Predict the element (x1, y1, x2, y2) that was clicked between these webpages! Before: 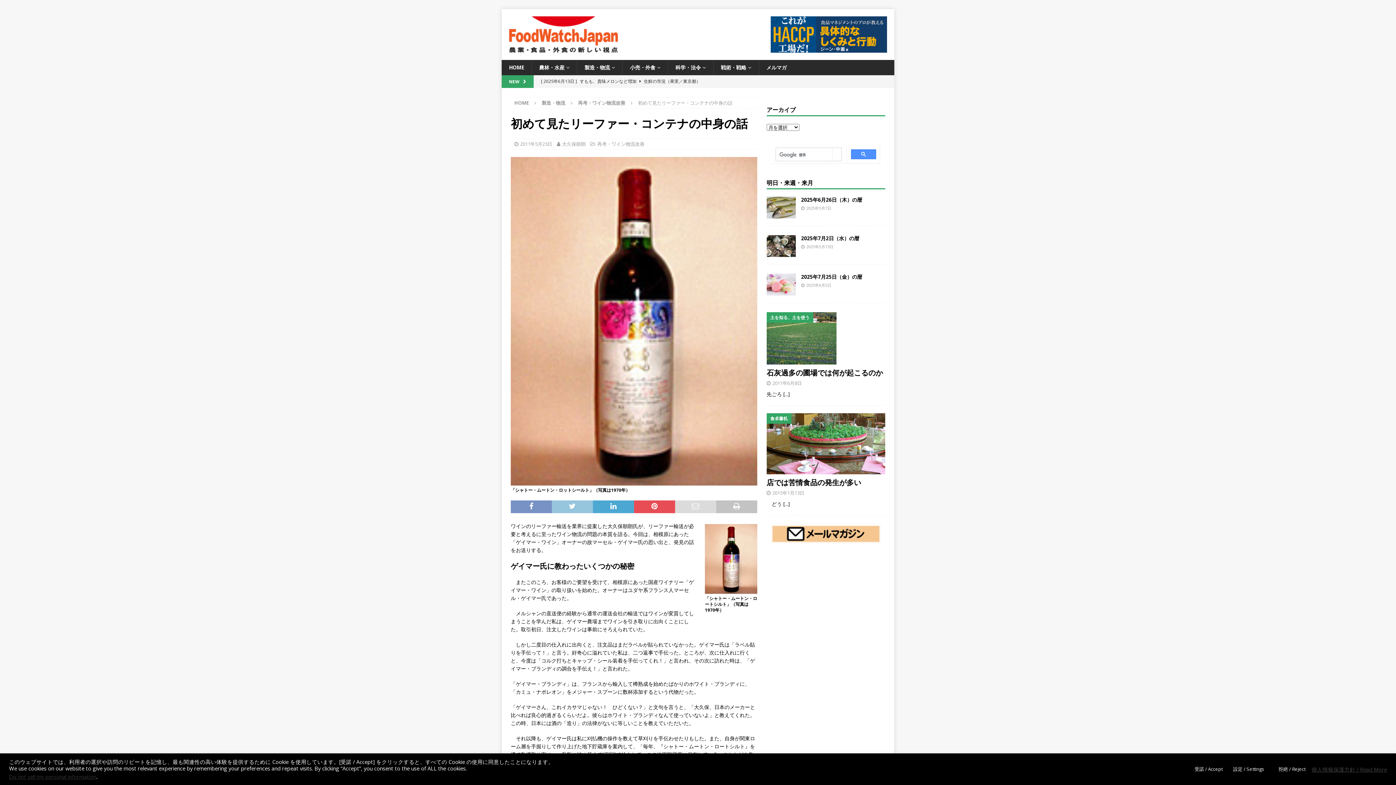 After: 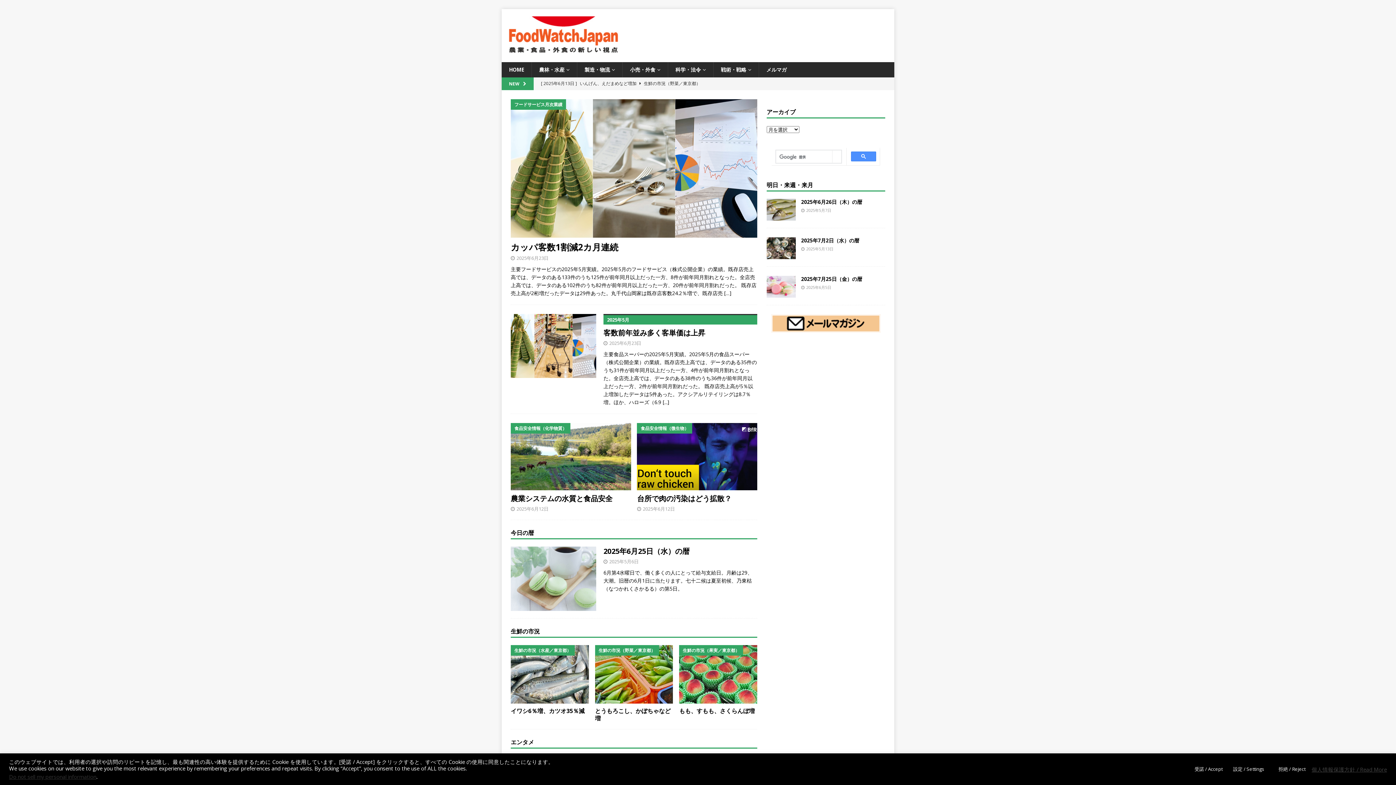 Action: bbox: (509, 45, 618, 52)